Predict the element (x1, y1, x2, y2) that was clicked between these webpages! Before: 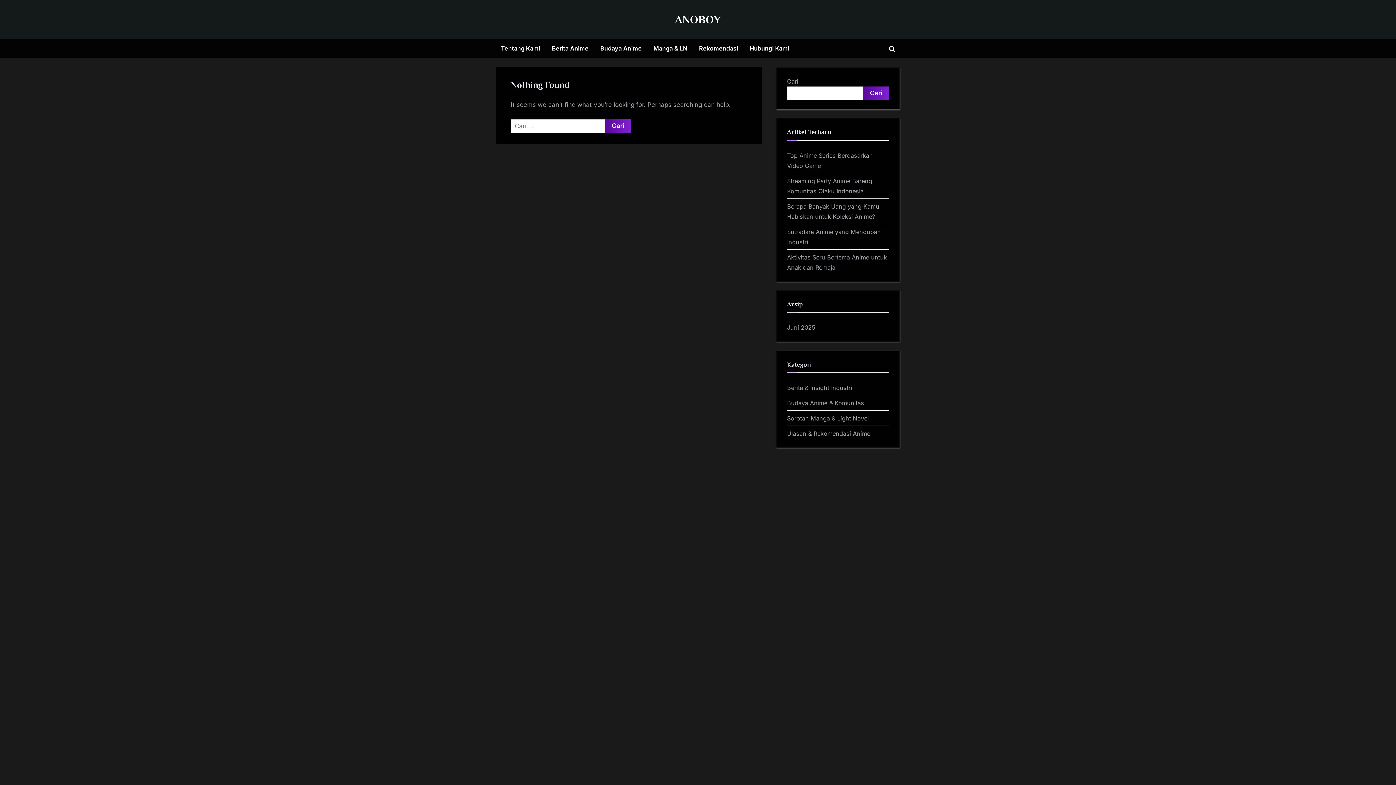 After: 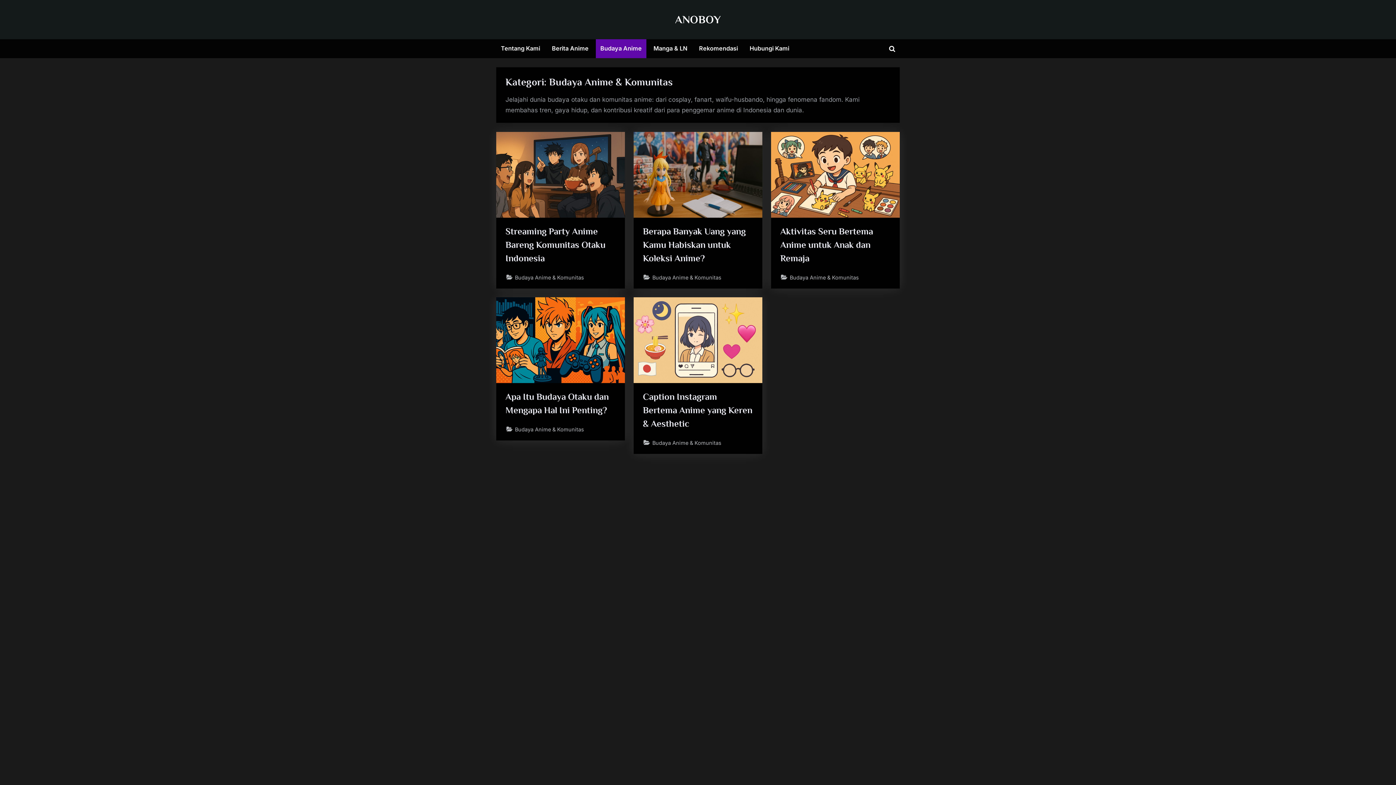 Action: label: Budaya Anime bbox: (595, 39, 646, 58)